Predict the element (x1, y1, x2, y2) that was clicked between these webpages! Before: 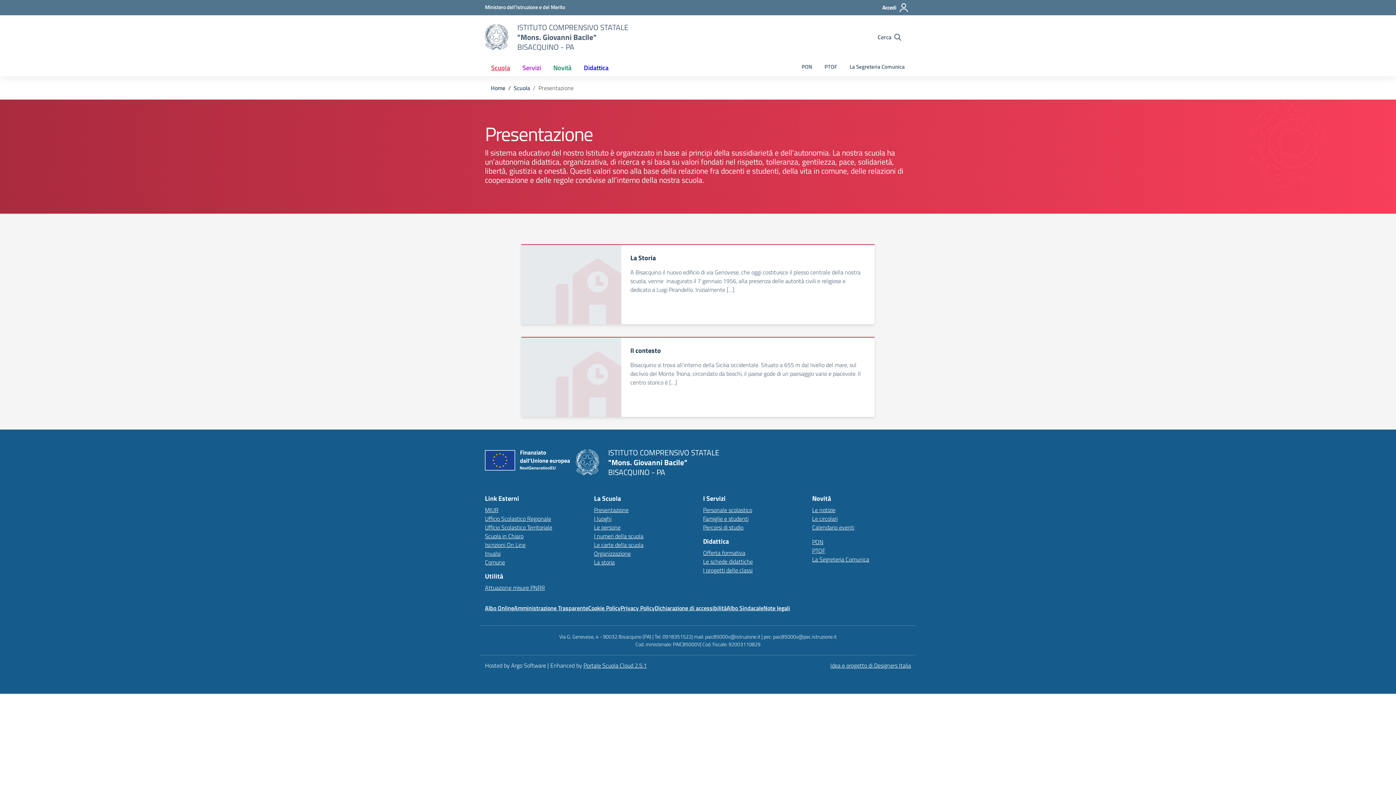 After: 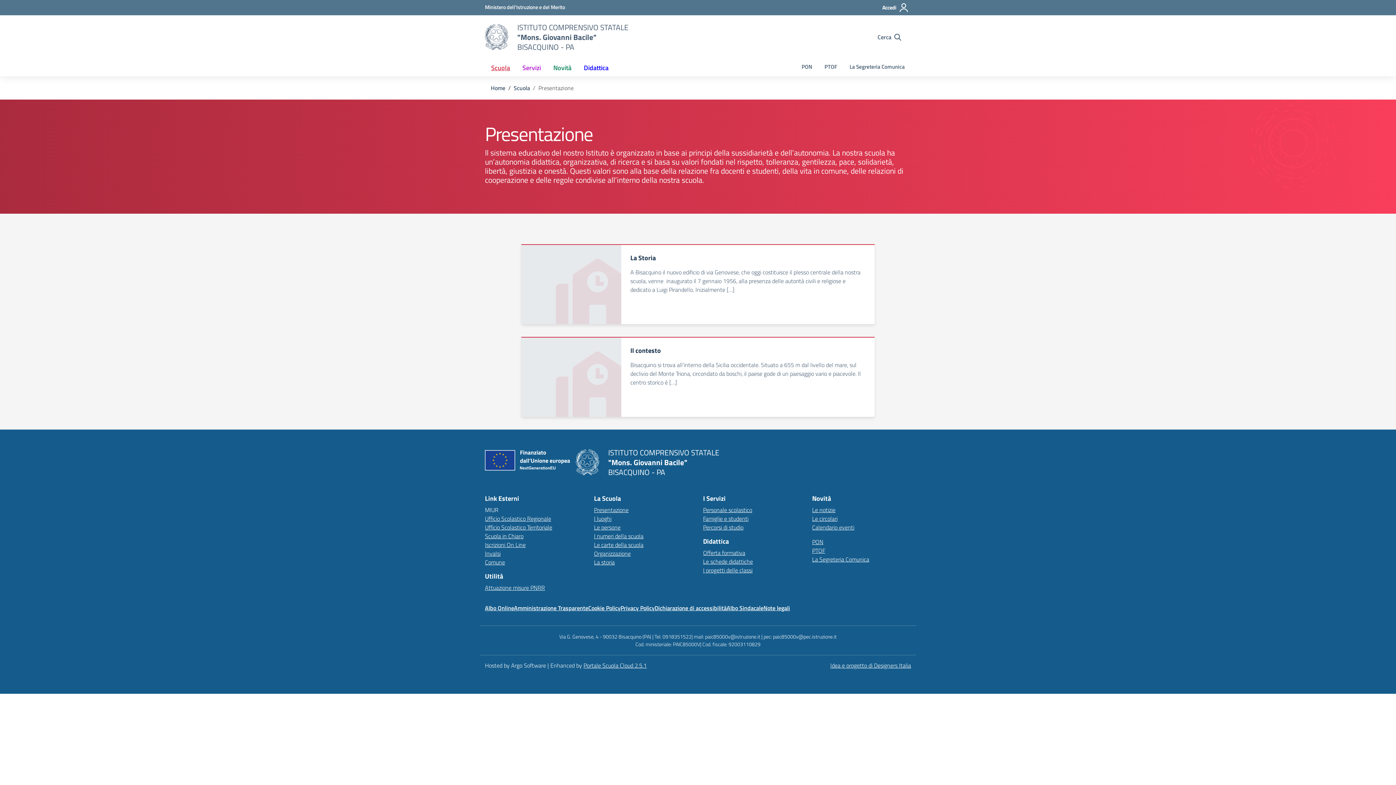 Action: bbox: (485, 505, 498, 514) label: Ministero dell’Istruzione – MIUR – link esterno – apertura nuova scheda